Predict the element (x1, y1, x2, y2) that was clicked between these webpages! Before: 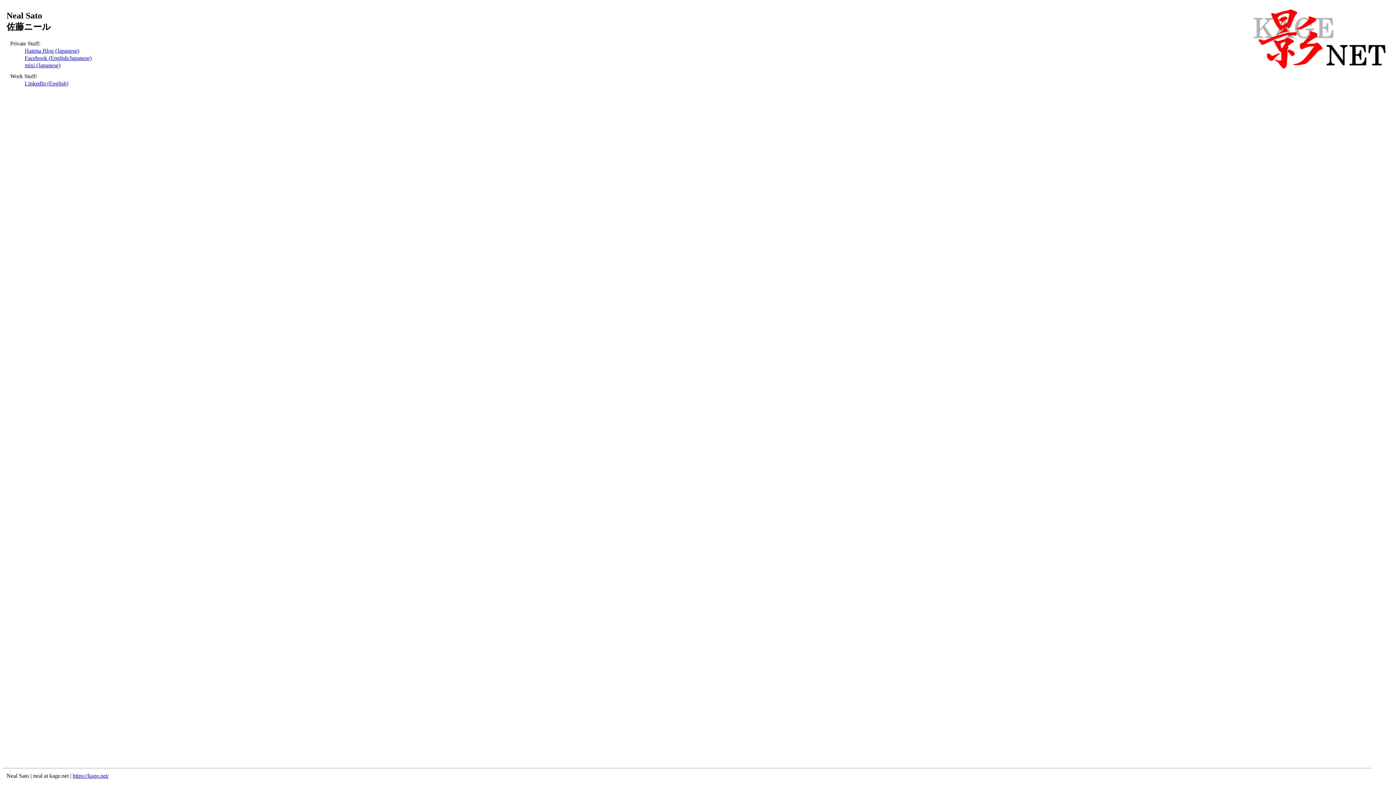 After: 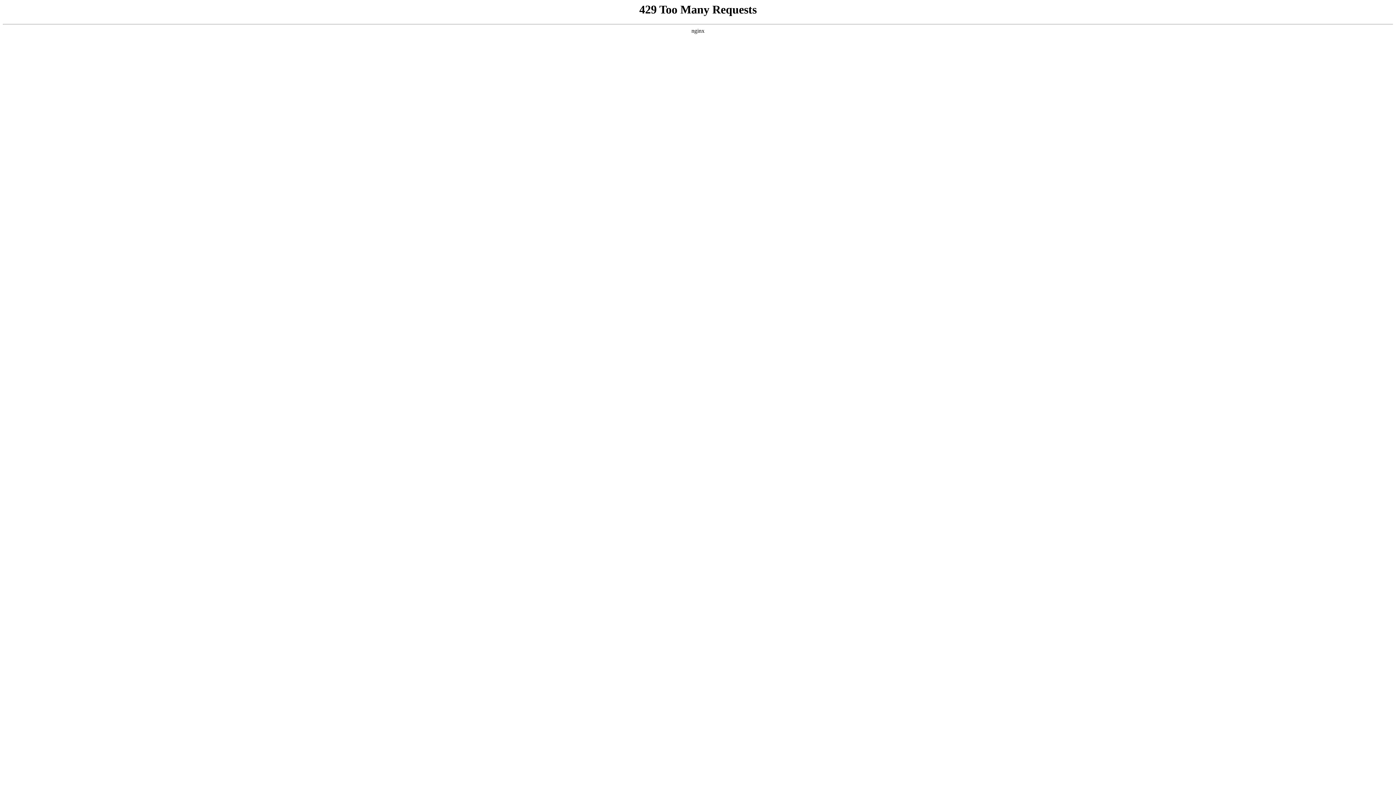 Action: bbox: (24, 47, 79, 53) label: Hatena Blog (Japanese)